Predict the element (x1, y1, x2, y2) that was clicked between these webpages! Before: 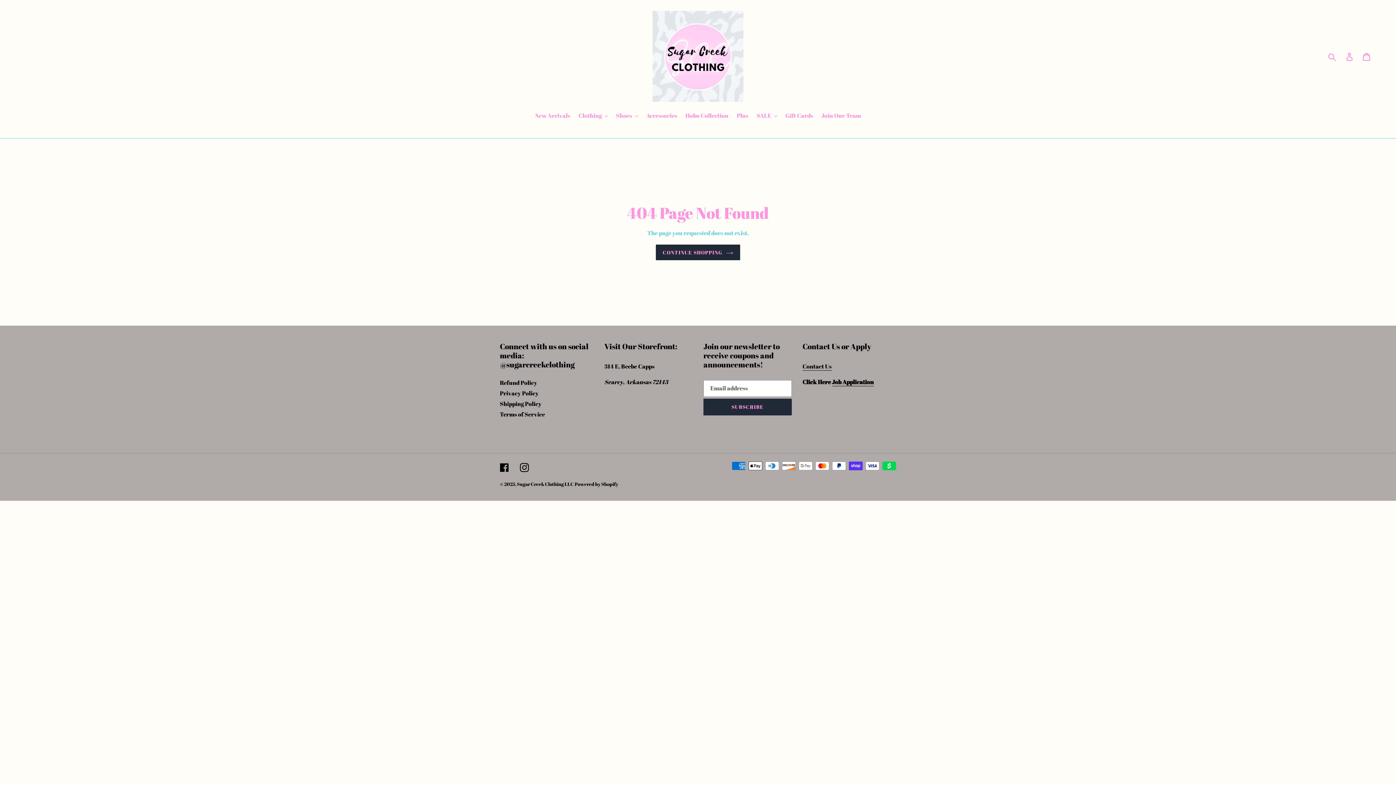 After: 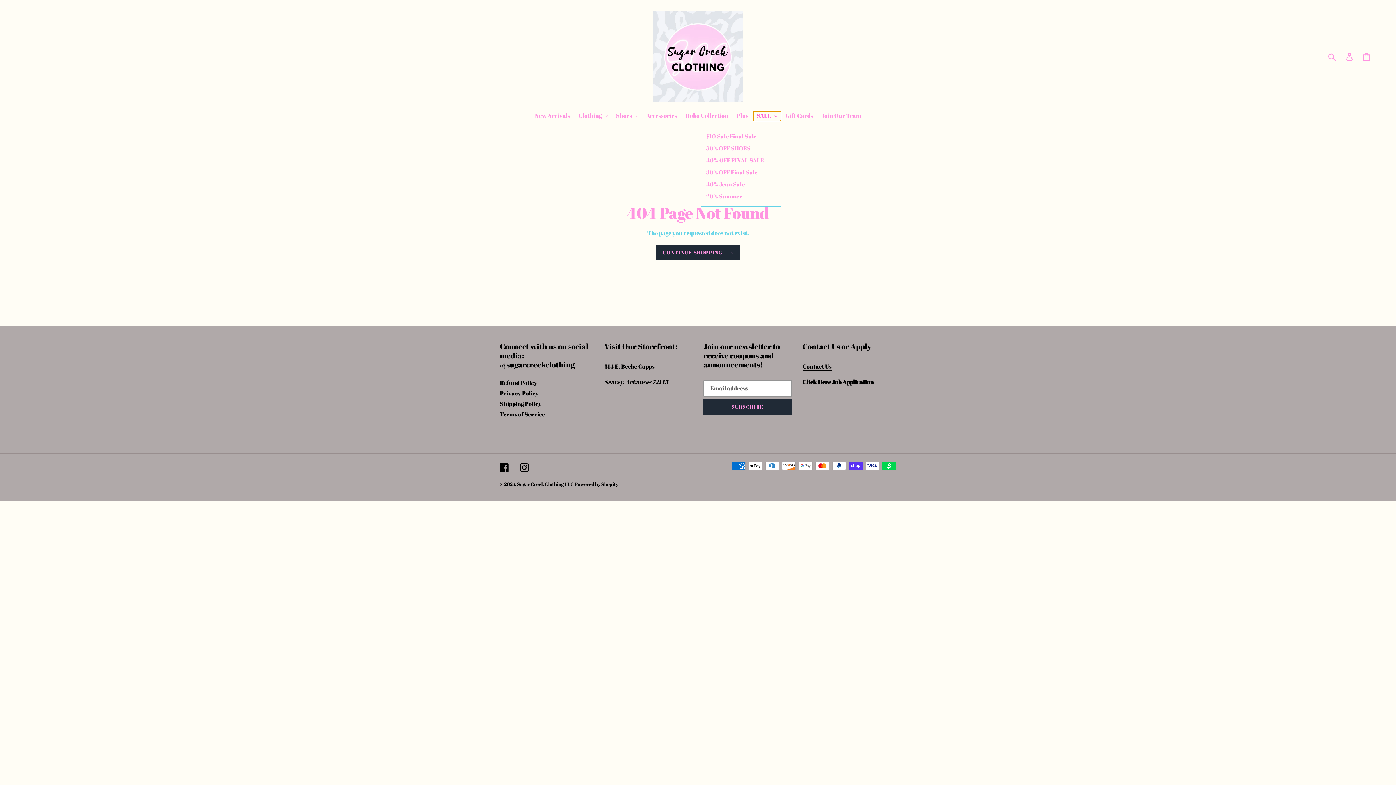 Action: bbox: (753, 111, 780, 120) label: SALE